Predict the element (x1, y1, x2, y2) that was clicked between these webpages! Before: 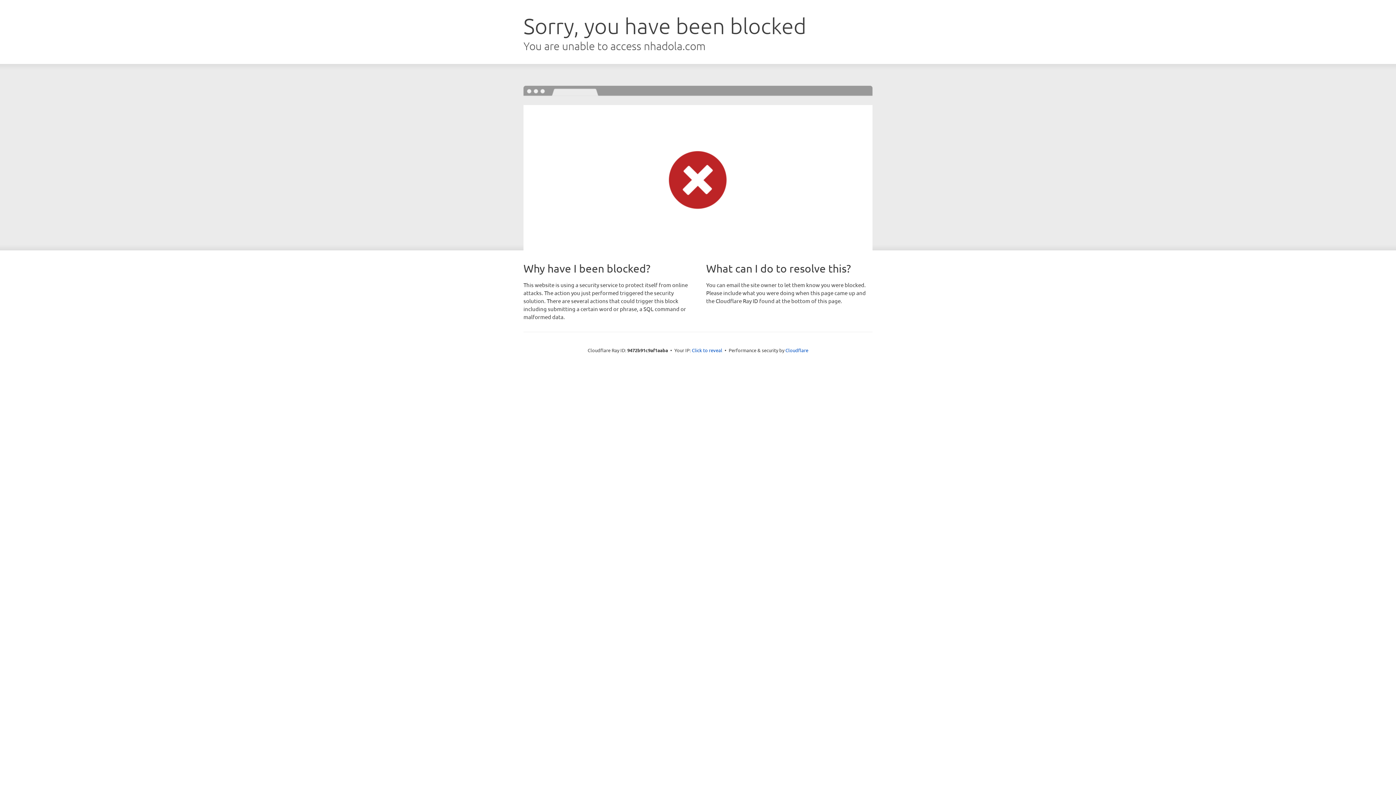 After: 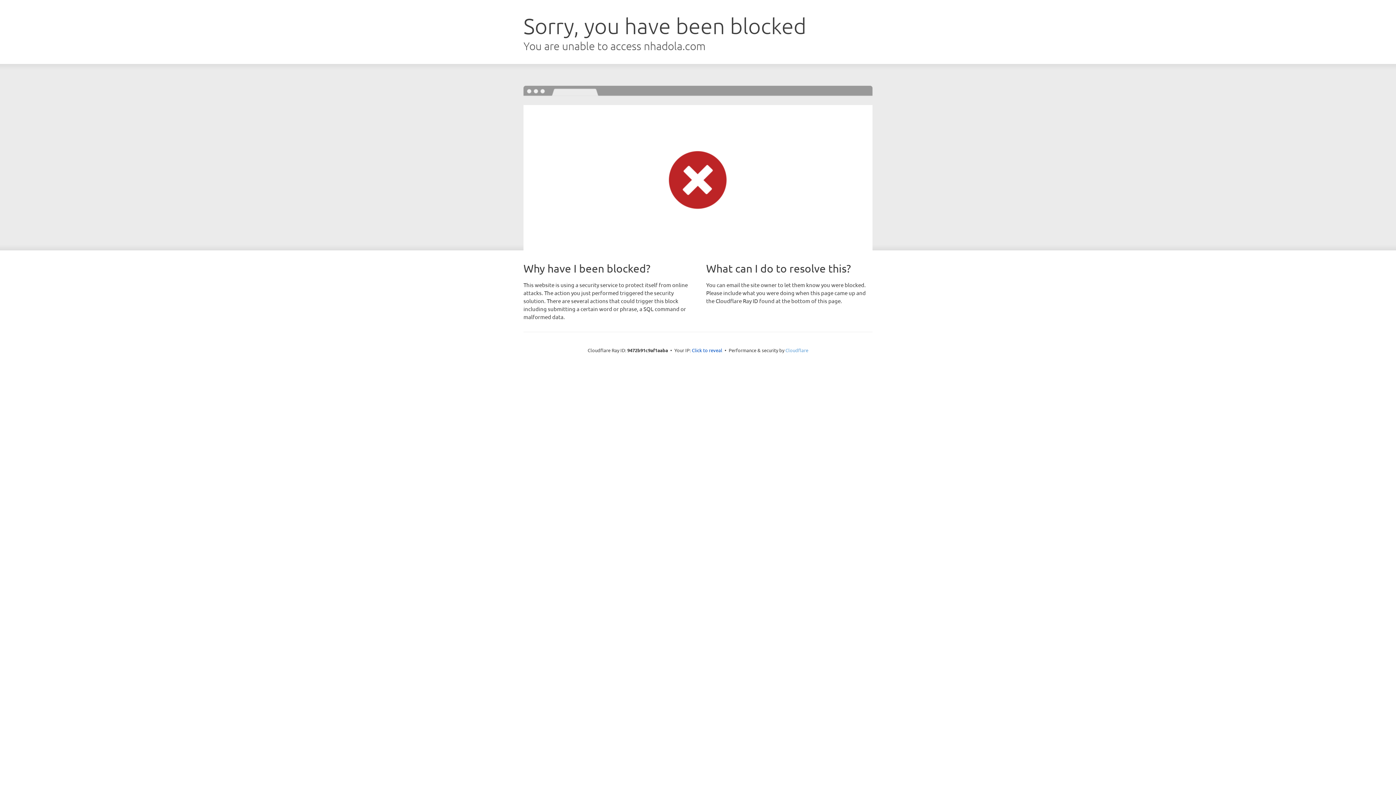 Action: bbox: (785, 347, 808, 353) label: Cloudflare